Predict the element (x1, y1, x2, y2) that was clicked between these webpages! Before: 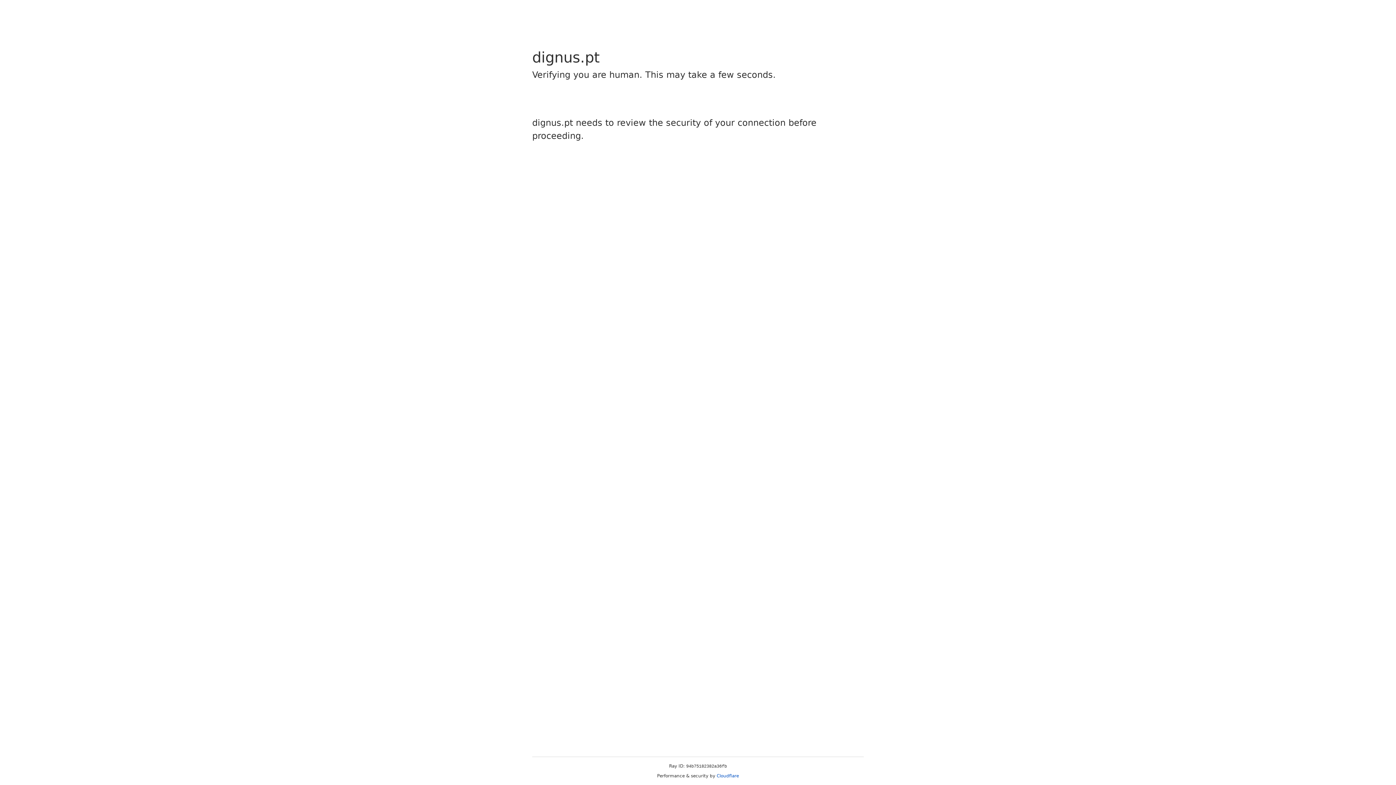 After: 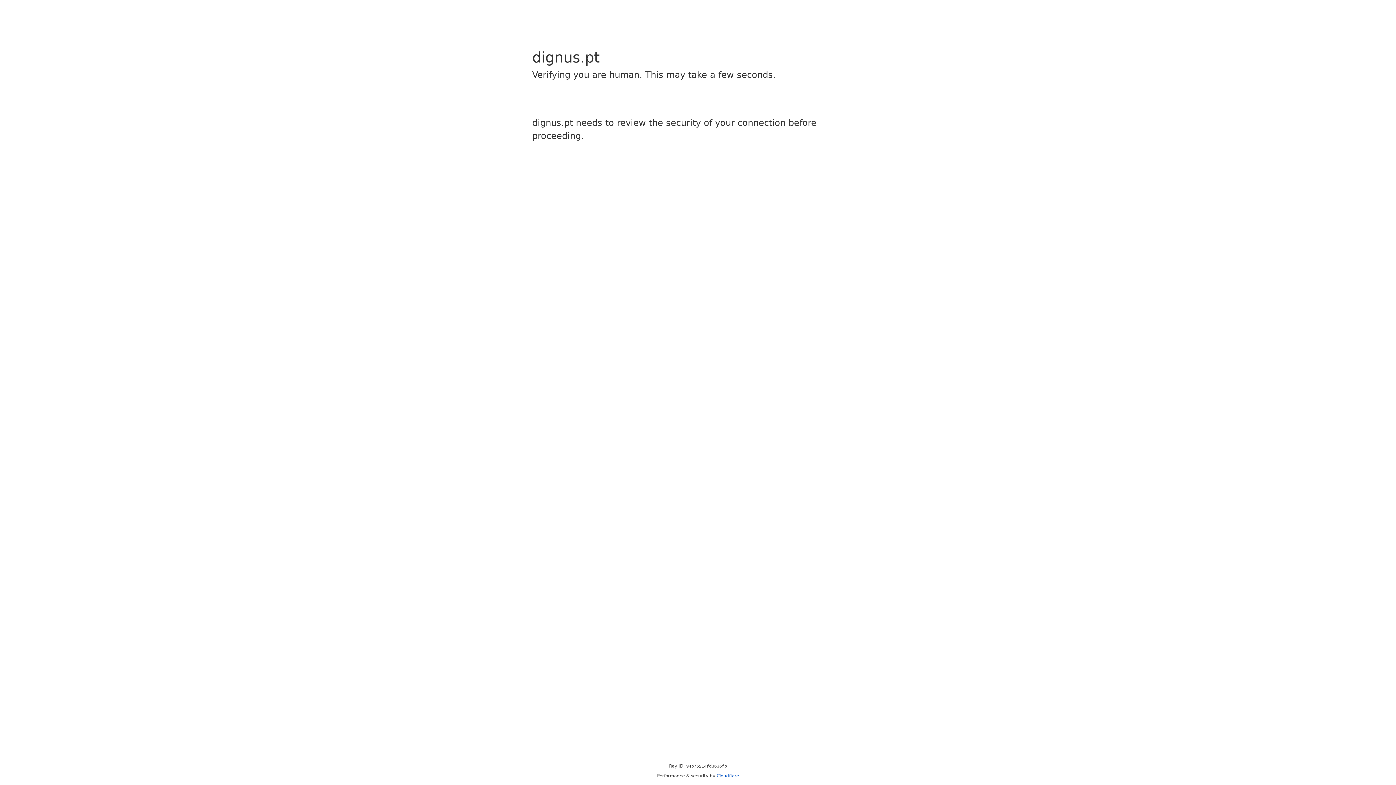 Action: label: Cloudflare bbox: (716, 773, 739, 778)